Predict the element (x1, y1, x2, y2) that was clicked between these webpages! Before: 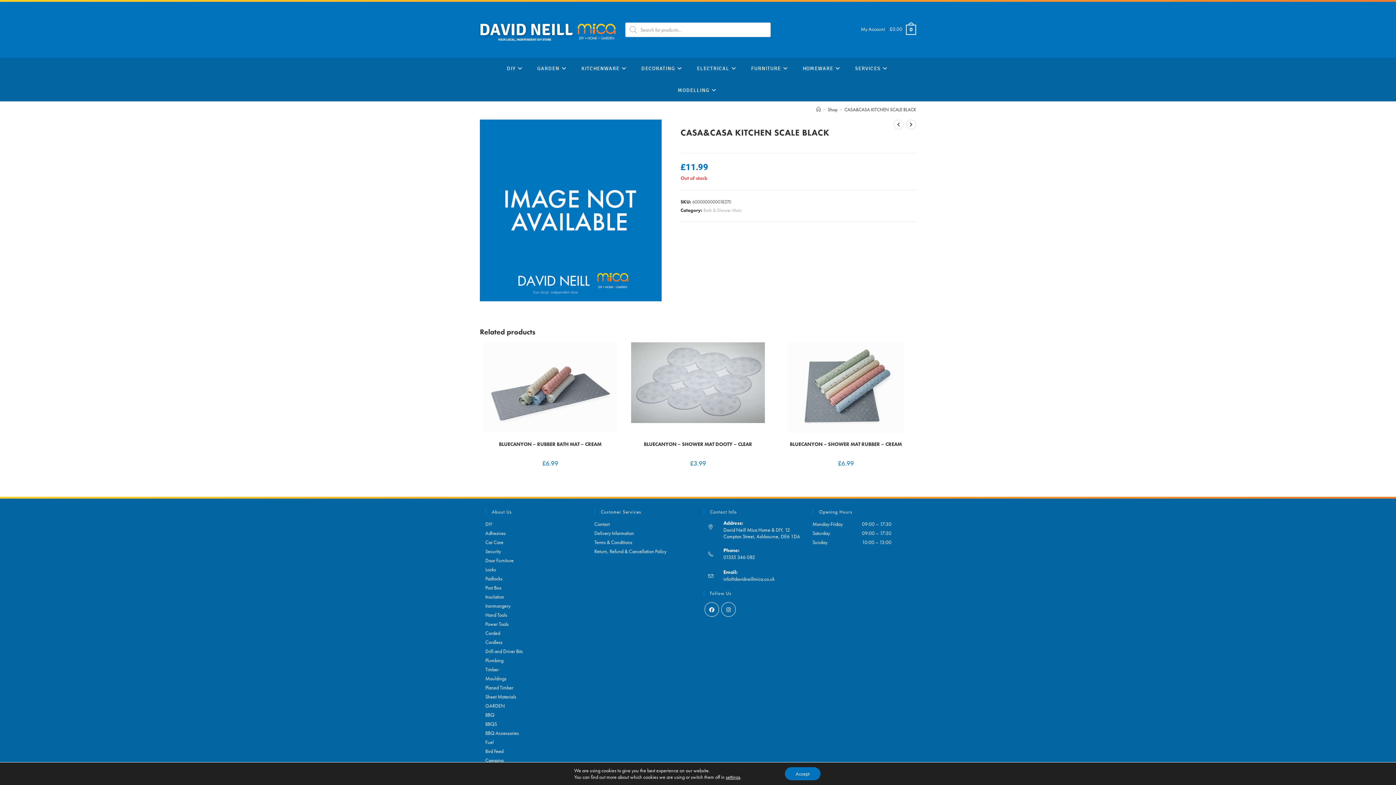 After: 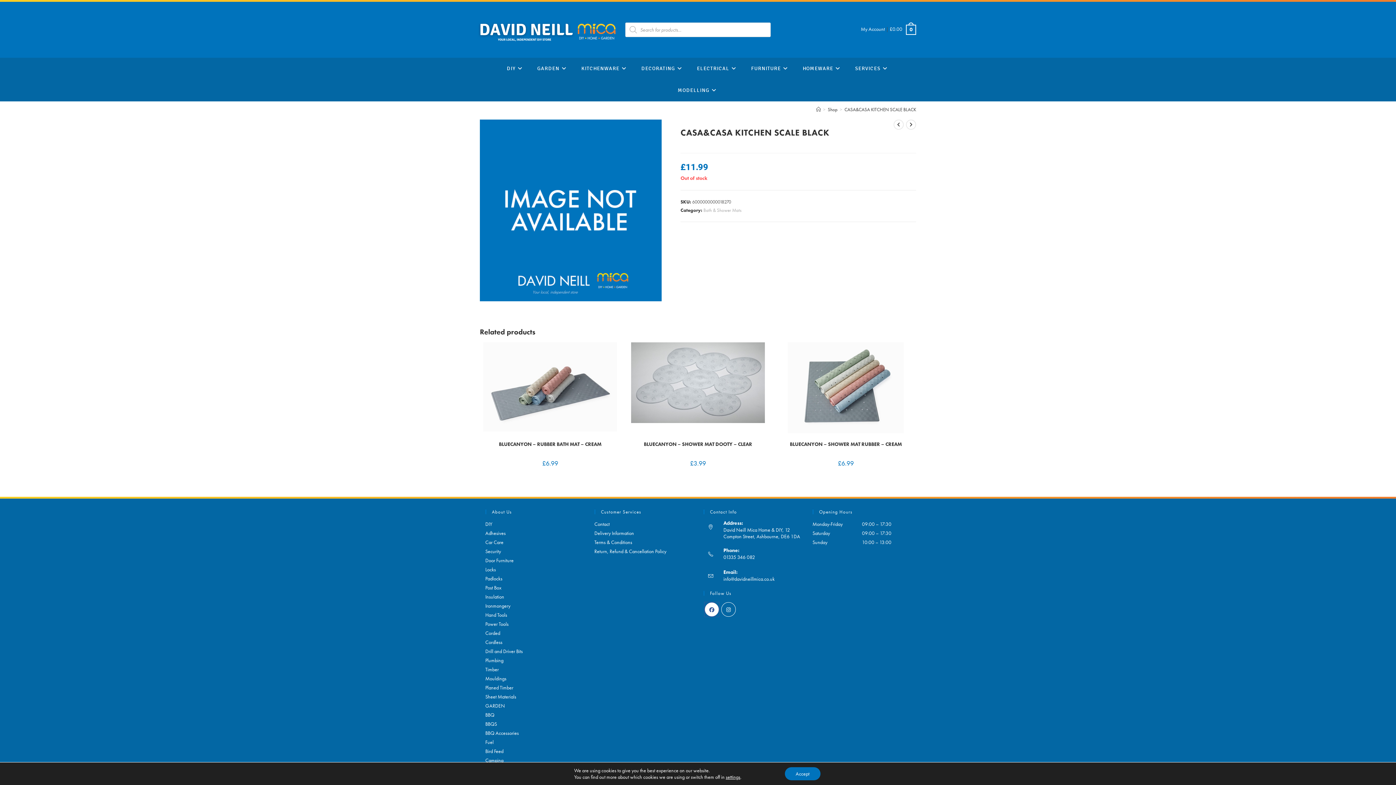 Action: bbox: (704, 602, 719, 616) label: Facebook